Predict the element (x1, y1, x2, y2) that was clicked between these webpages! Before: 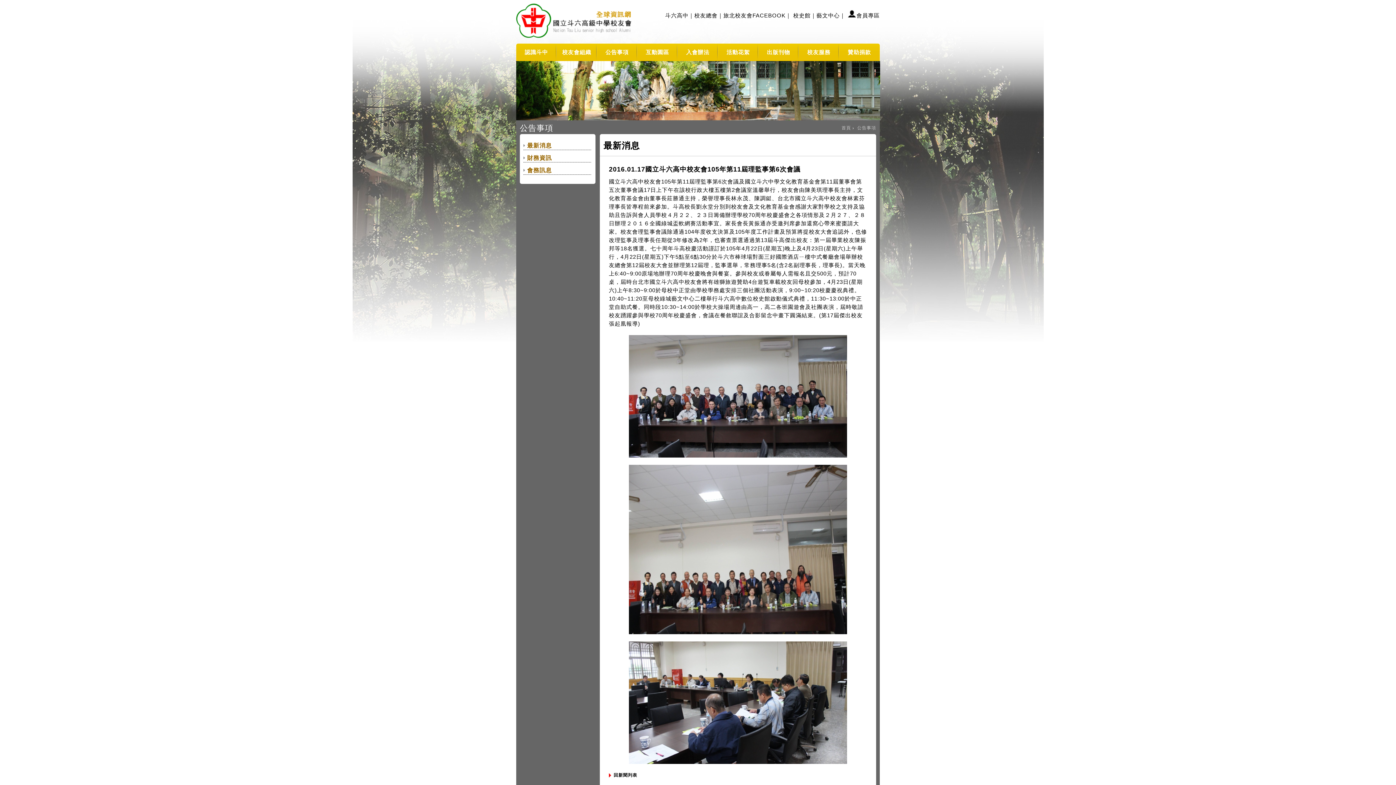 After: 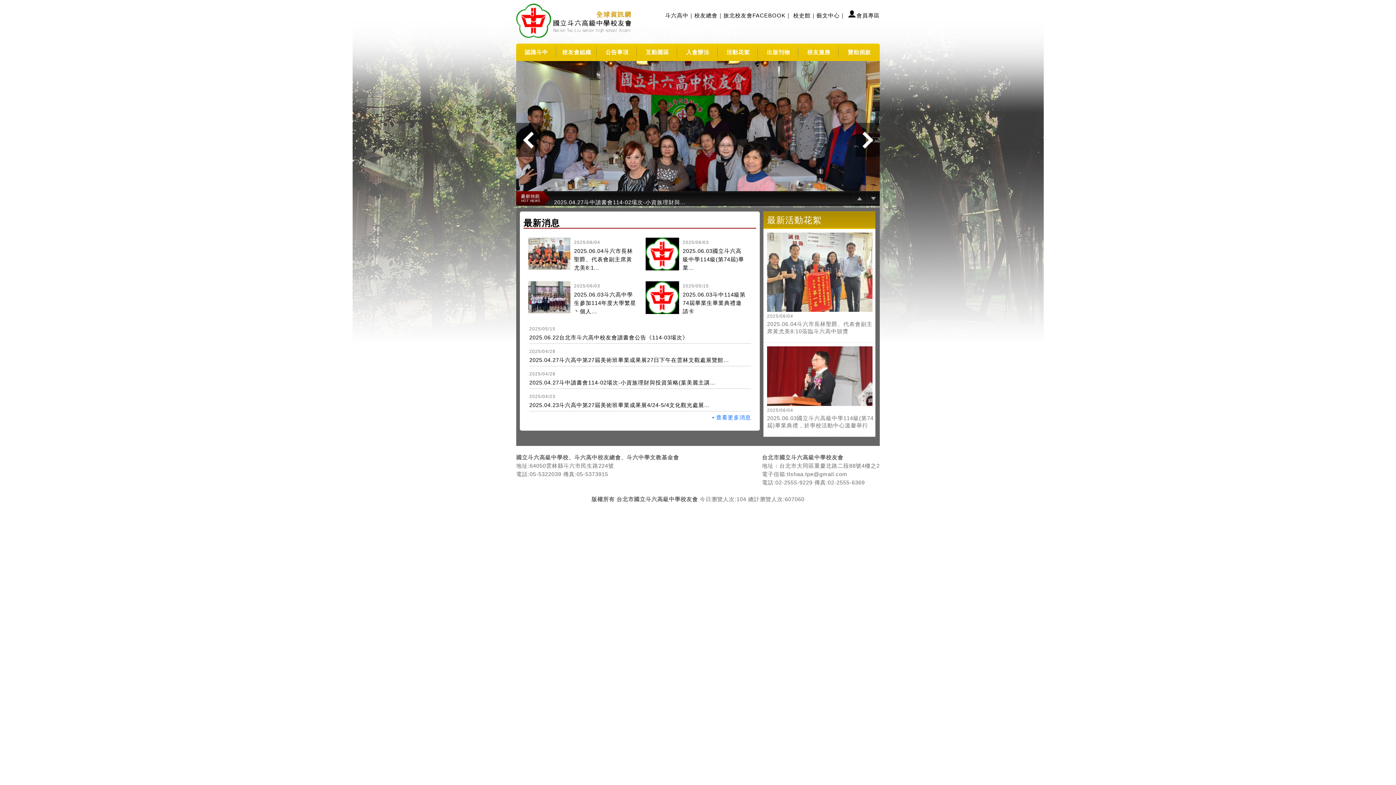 Action: bbox: (841, 125, 851, 130) label: 首頁